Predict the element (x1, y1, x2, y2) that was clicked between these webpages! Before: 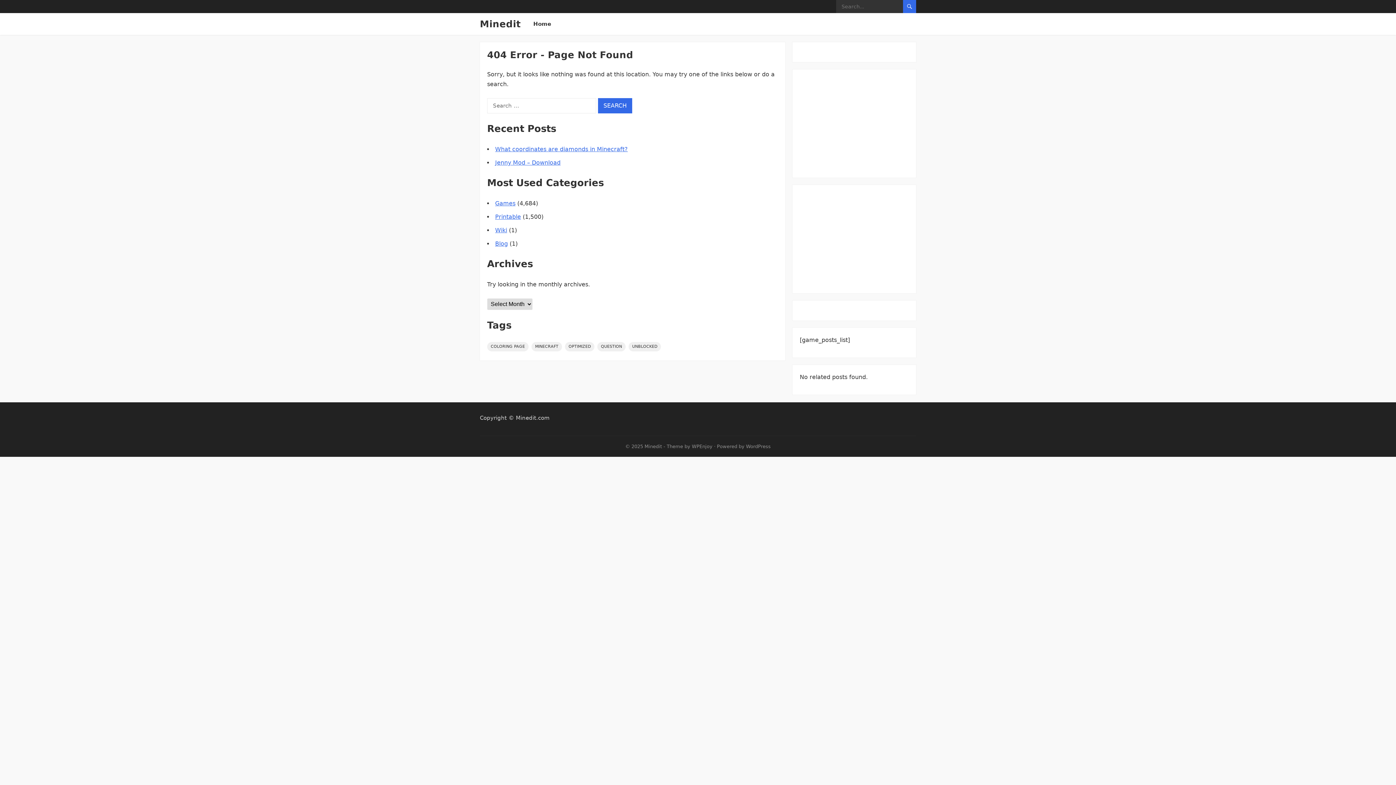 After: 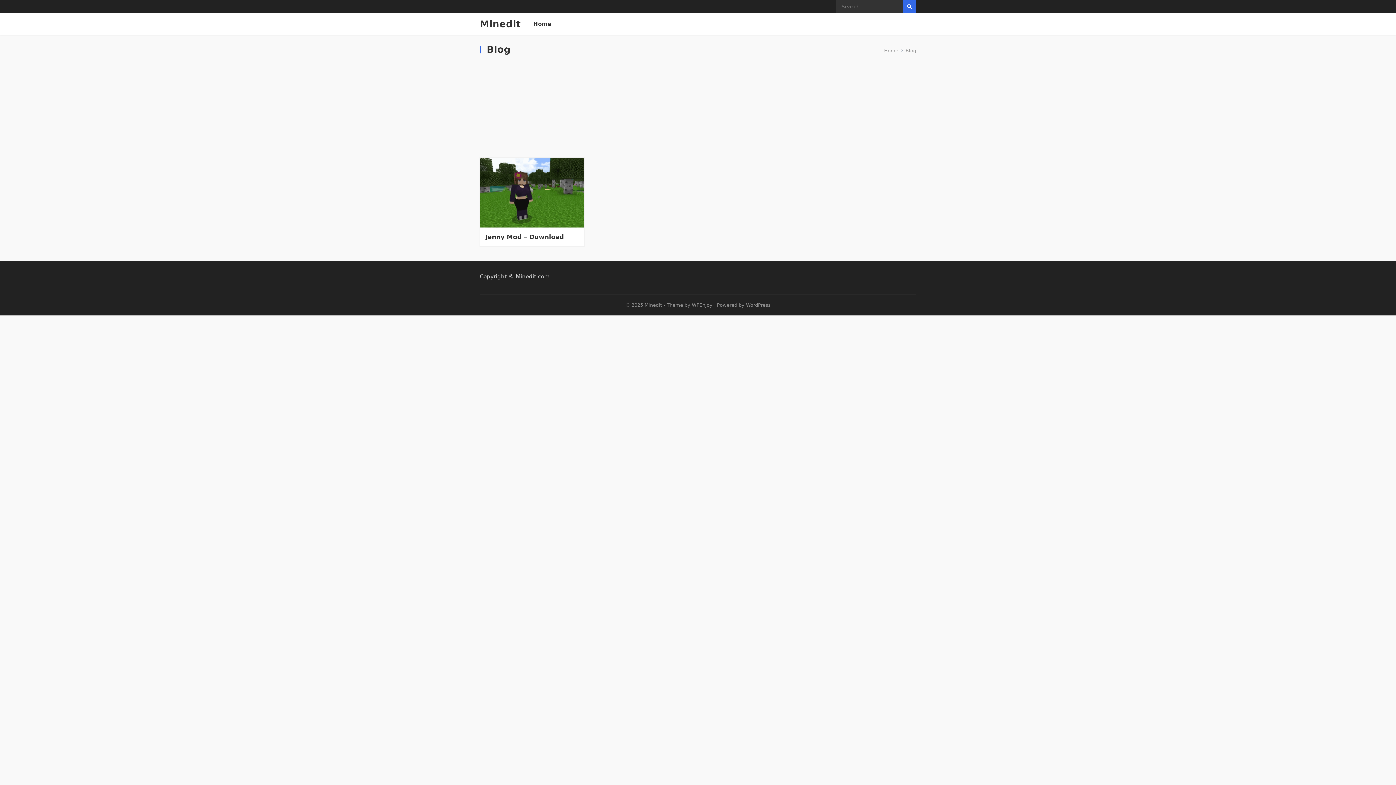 Action: label: Blog bbox: (495, 240, 508, 247)